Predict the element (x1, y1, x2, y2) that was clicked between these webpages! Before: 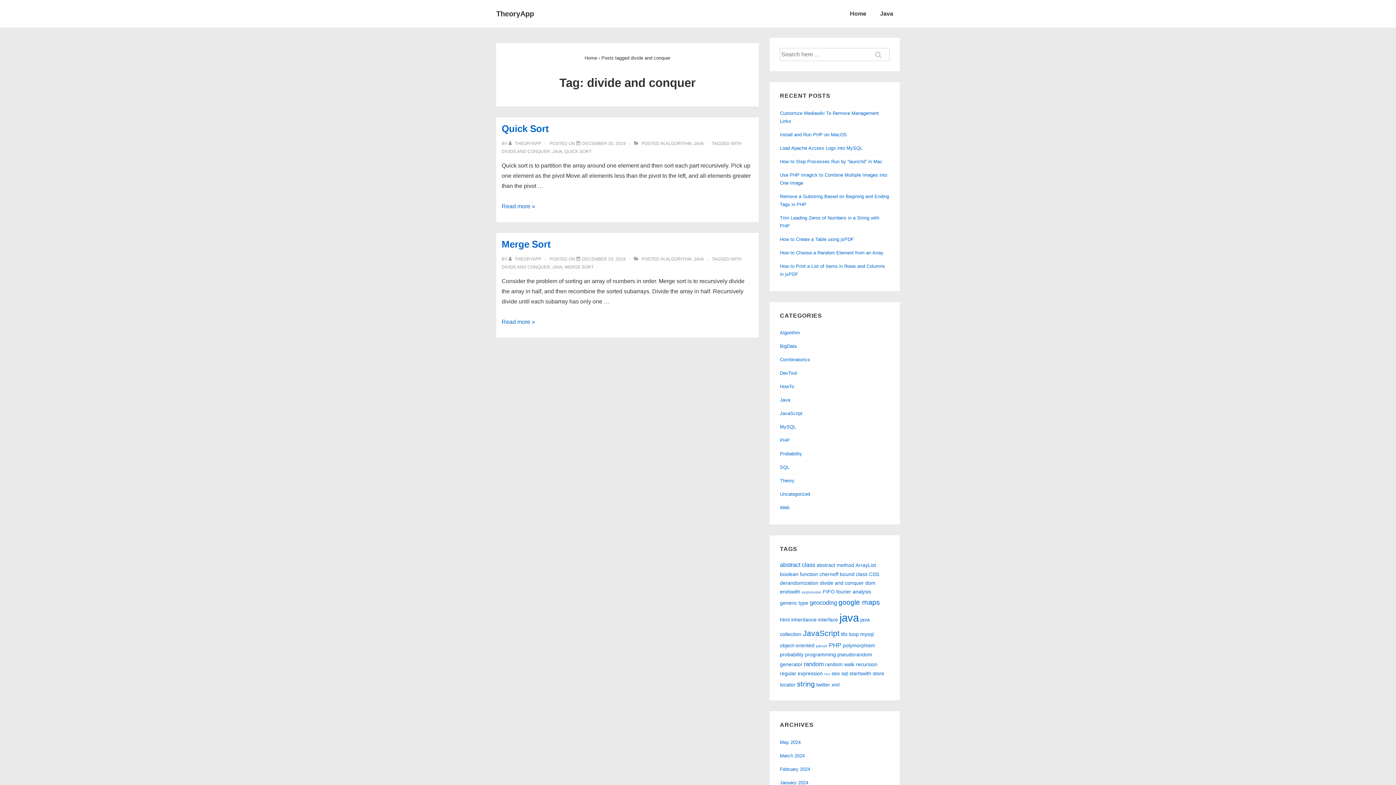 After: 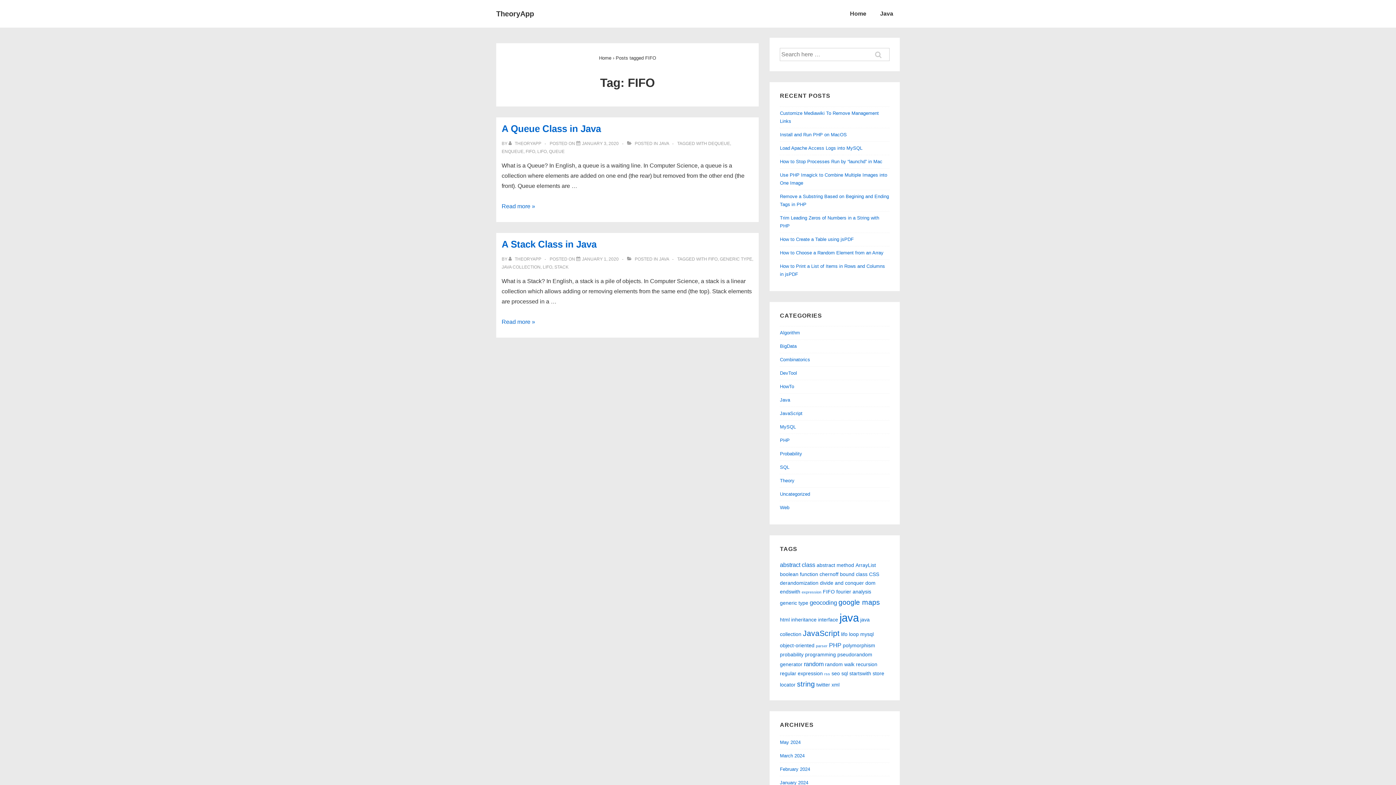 Action: label: FIFO (2 items) bbox: (823, 589, 835, 594)